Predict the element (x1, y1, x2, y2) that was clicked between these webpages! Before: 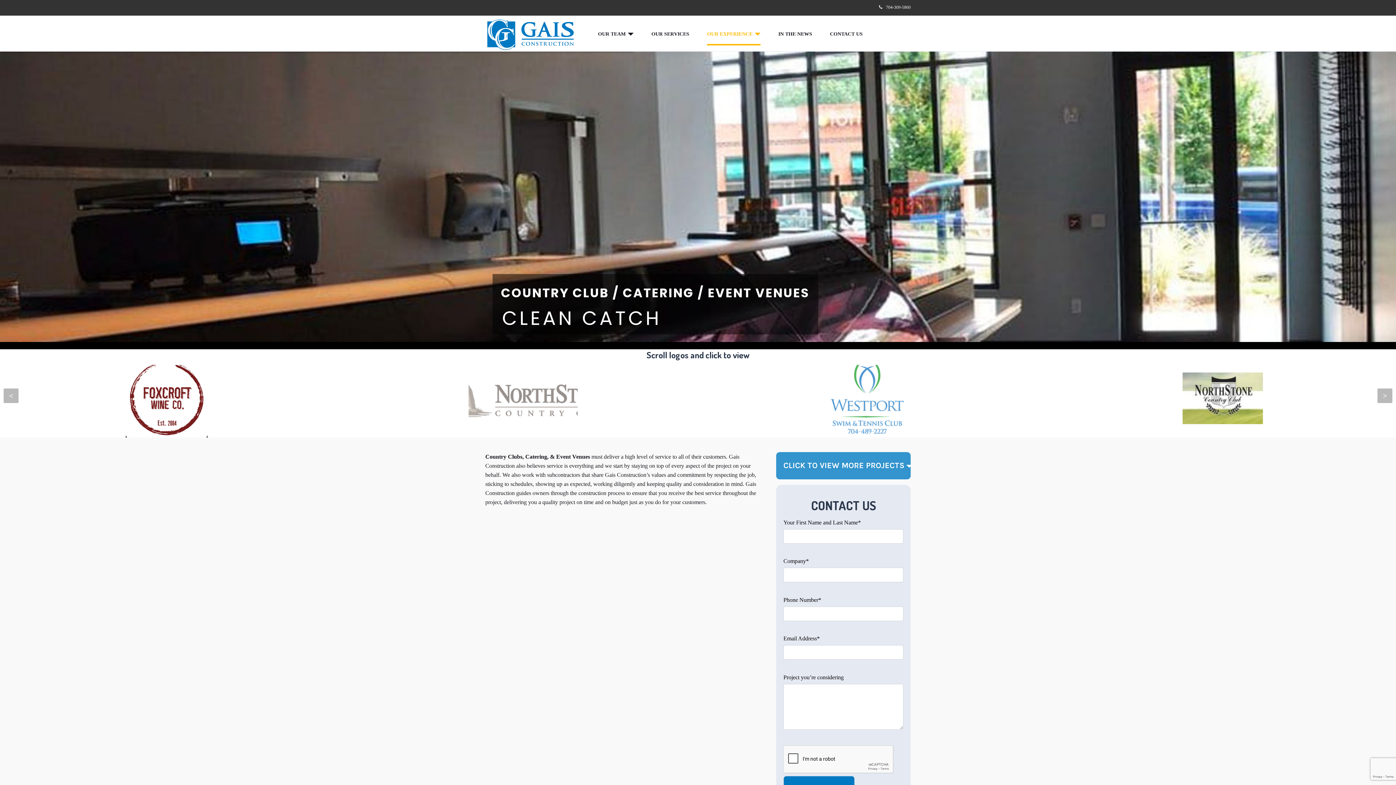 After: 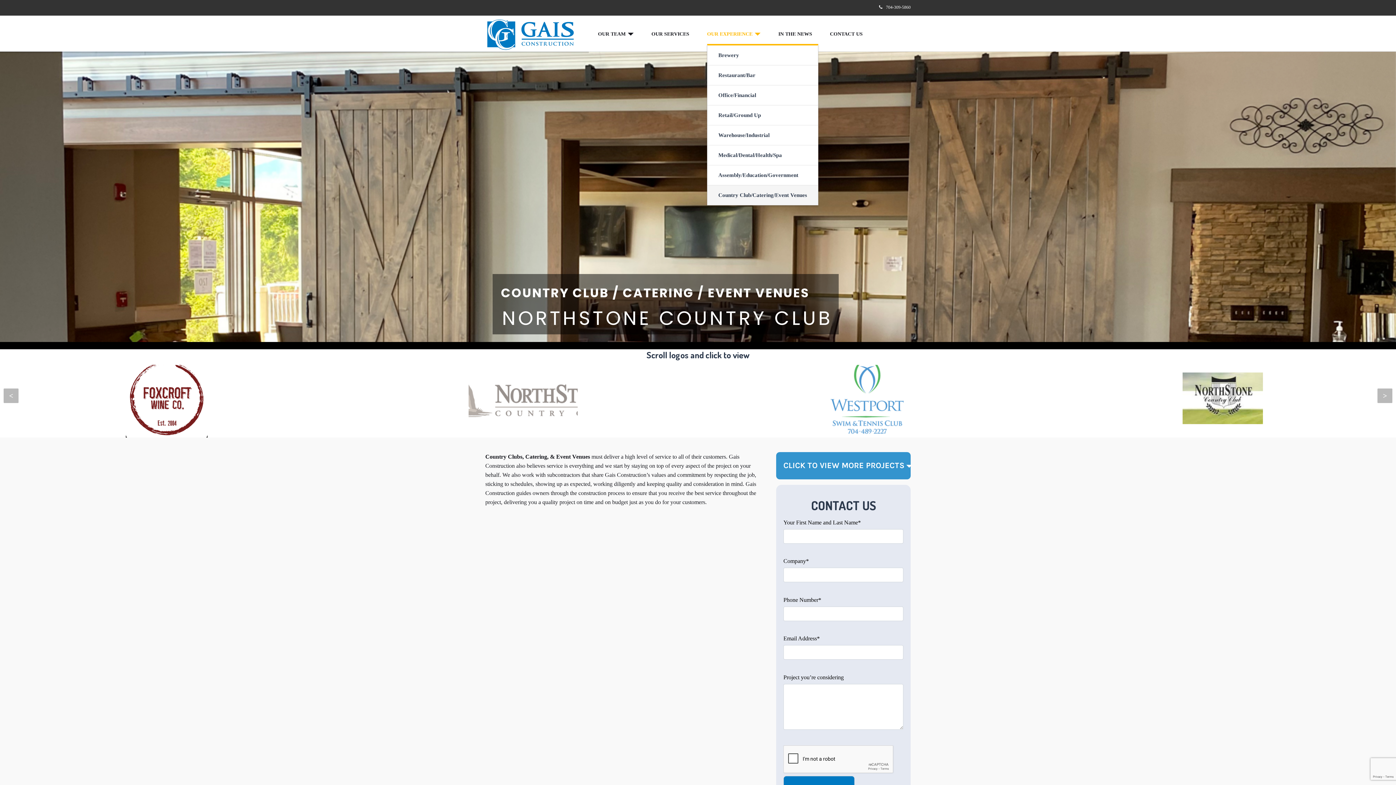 Action: label: OUR EXPERIENCE  bbox: (707, 19, 760, 45)